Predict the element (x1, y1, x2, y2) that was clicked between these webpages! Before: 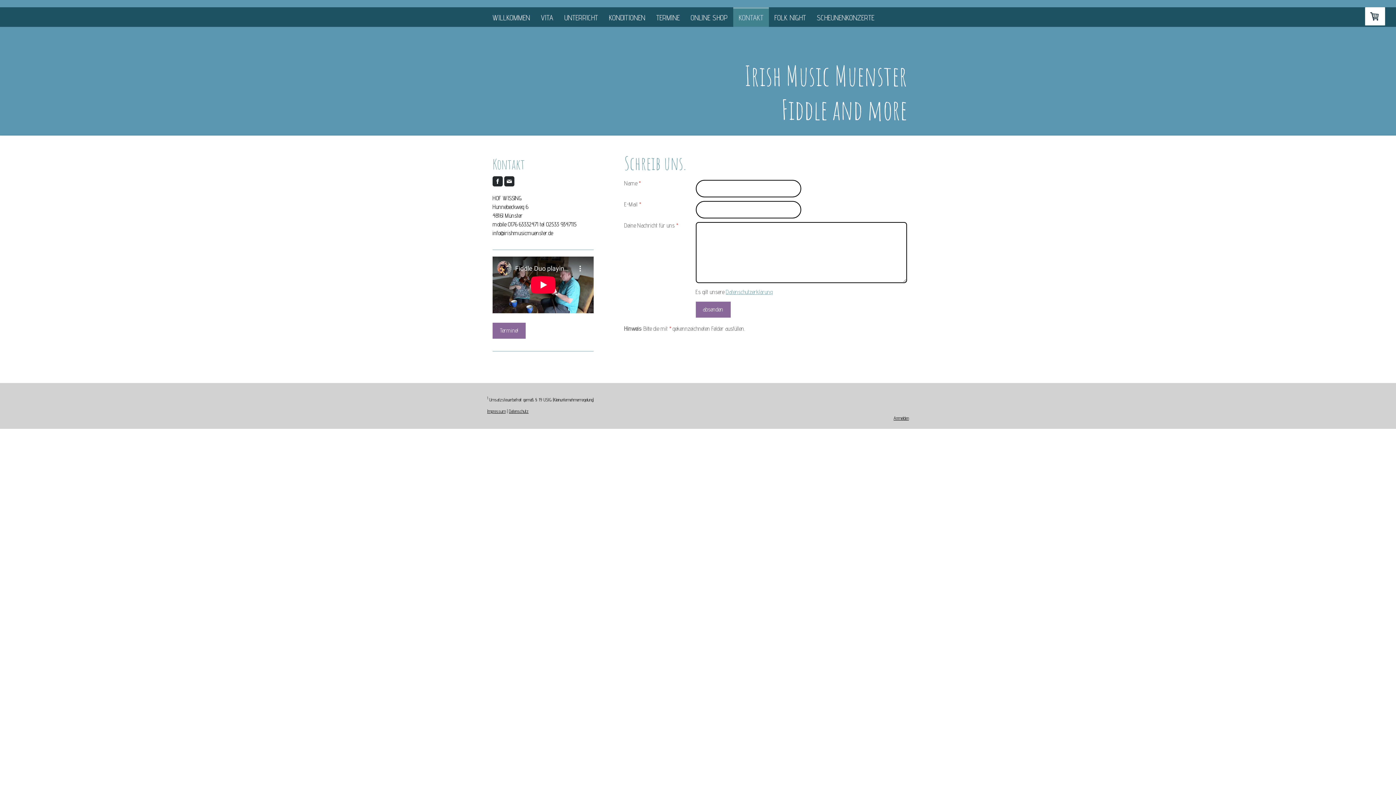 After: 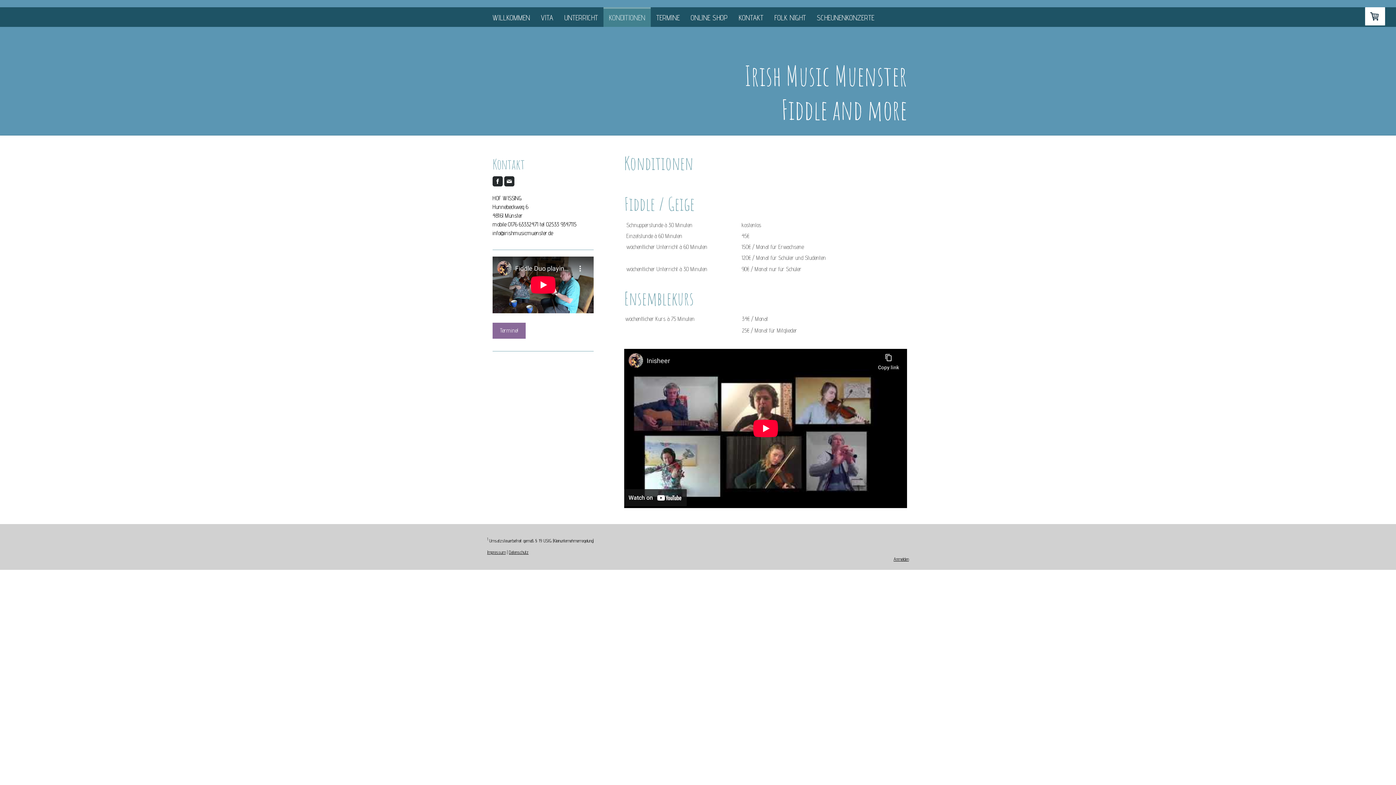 Action: label: KONDITIONEN bbox: (603, 7, 650, 26)